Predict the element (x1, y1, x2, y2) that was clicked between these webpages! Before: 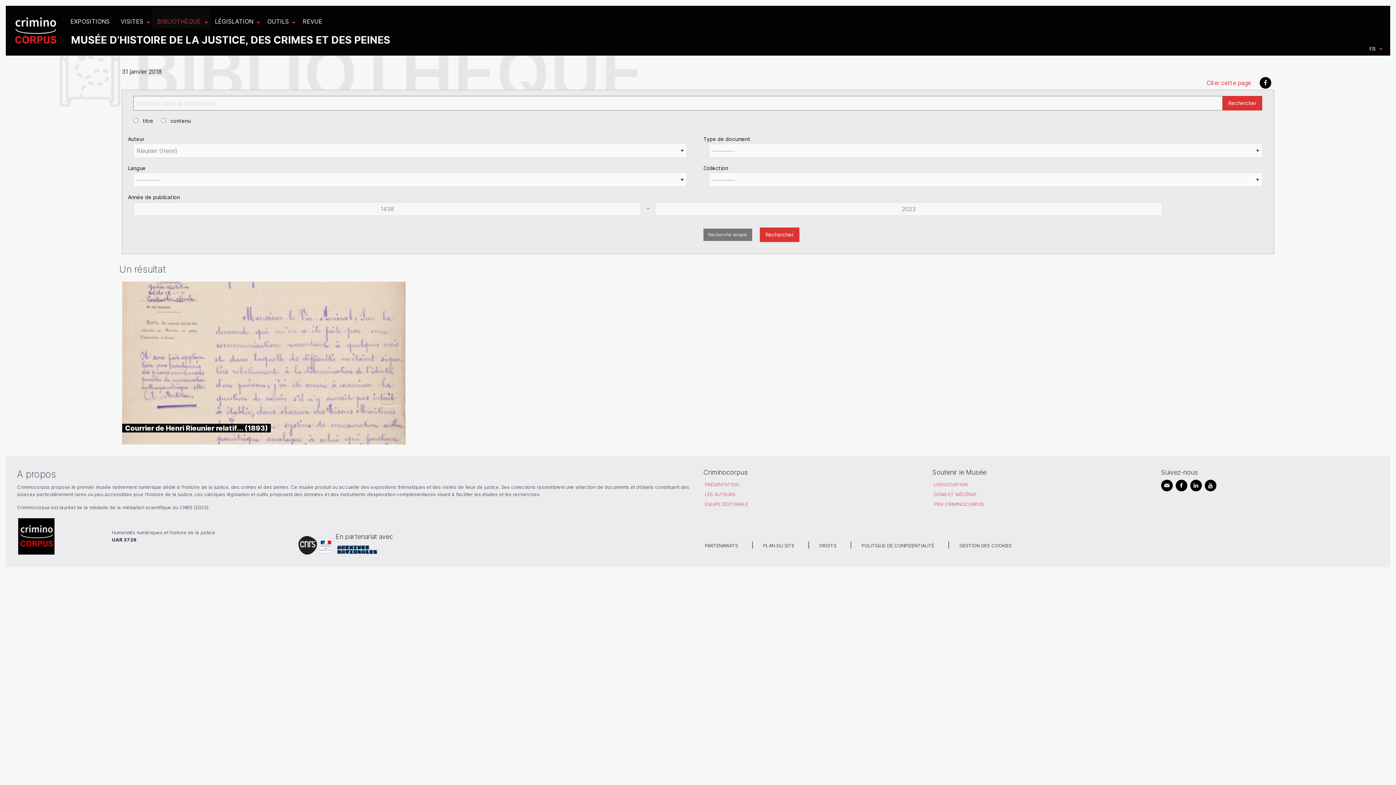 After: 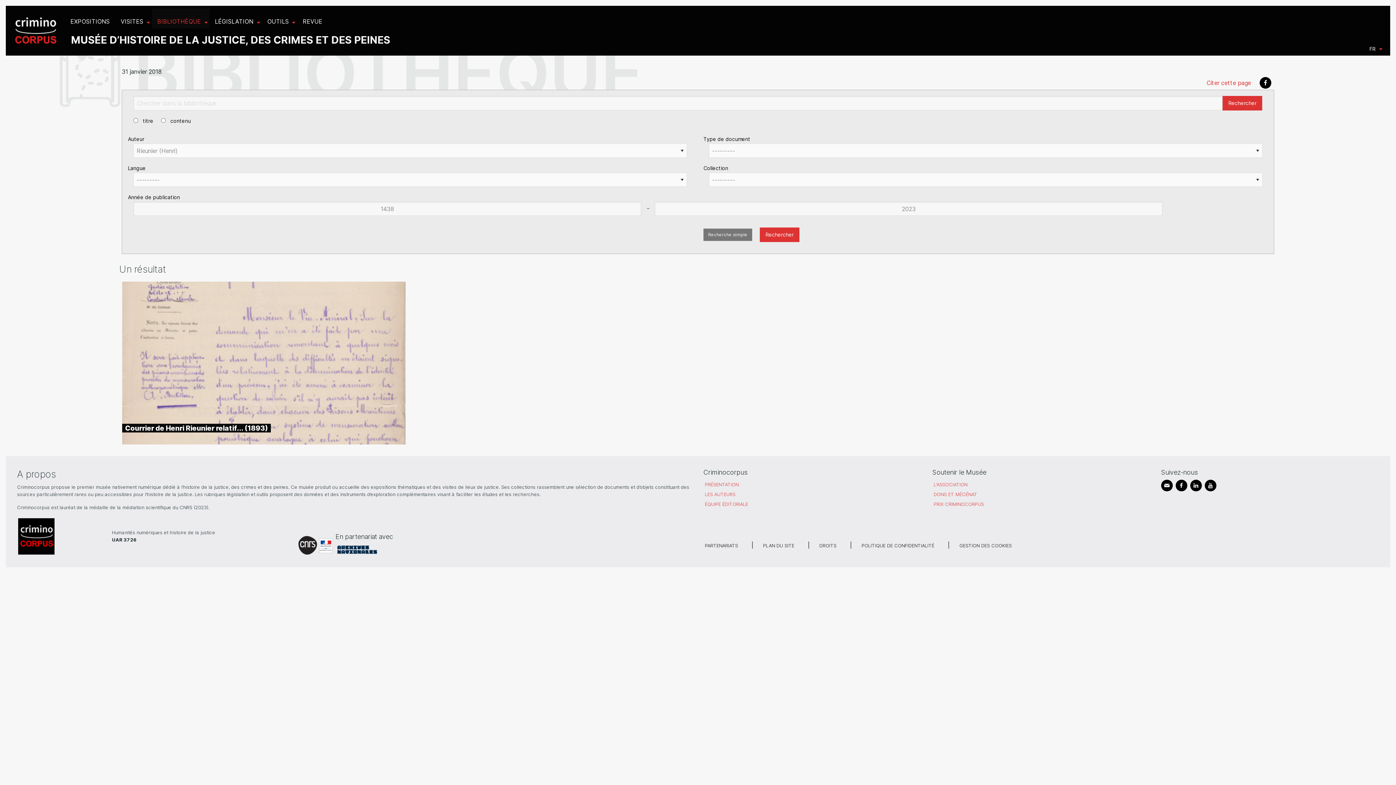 Action: bbox: (1175, 480, 1187, 491)